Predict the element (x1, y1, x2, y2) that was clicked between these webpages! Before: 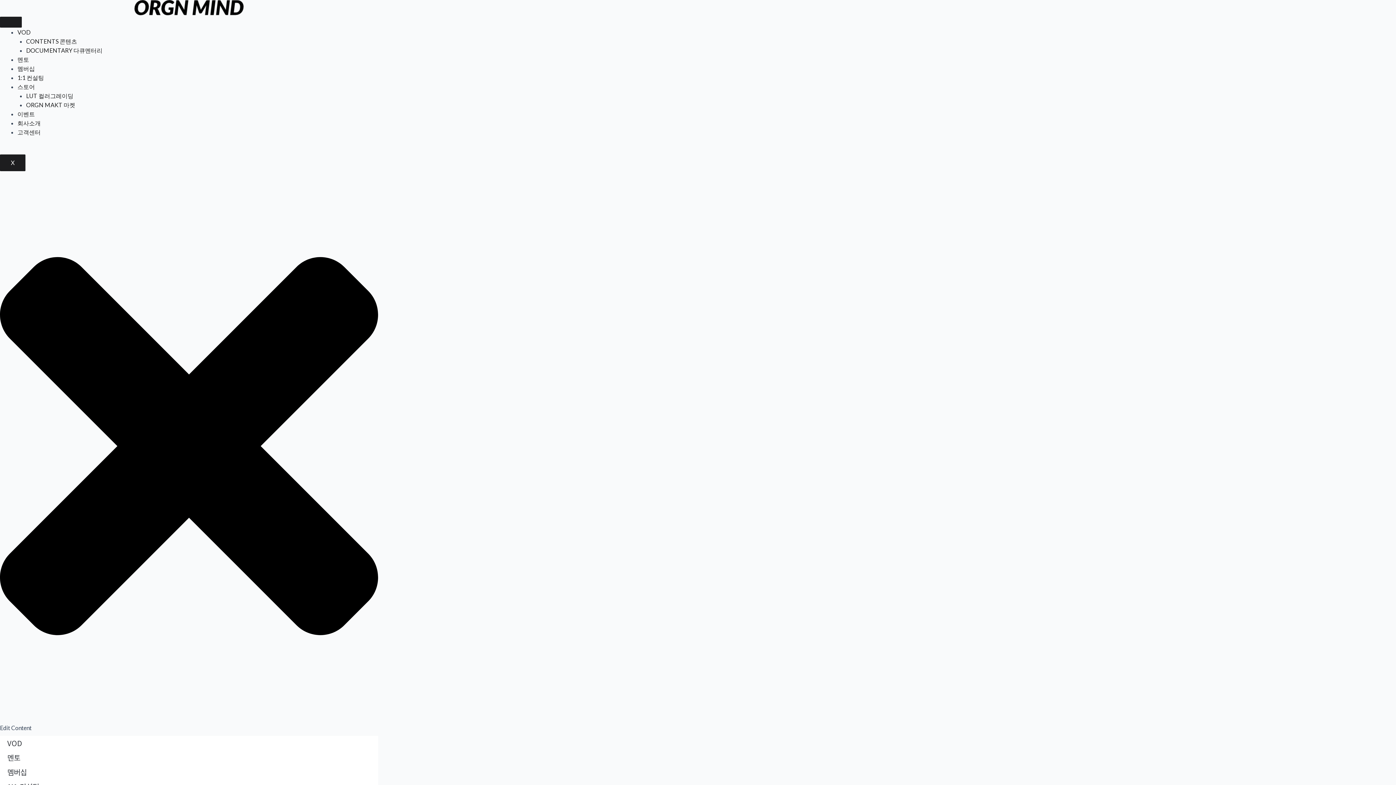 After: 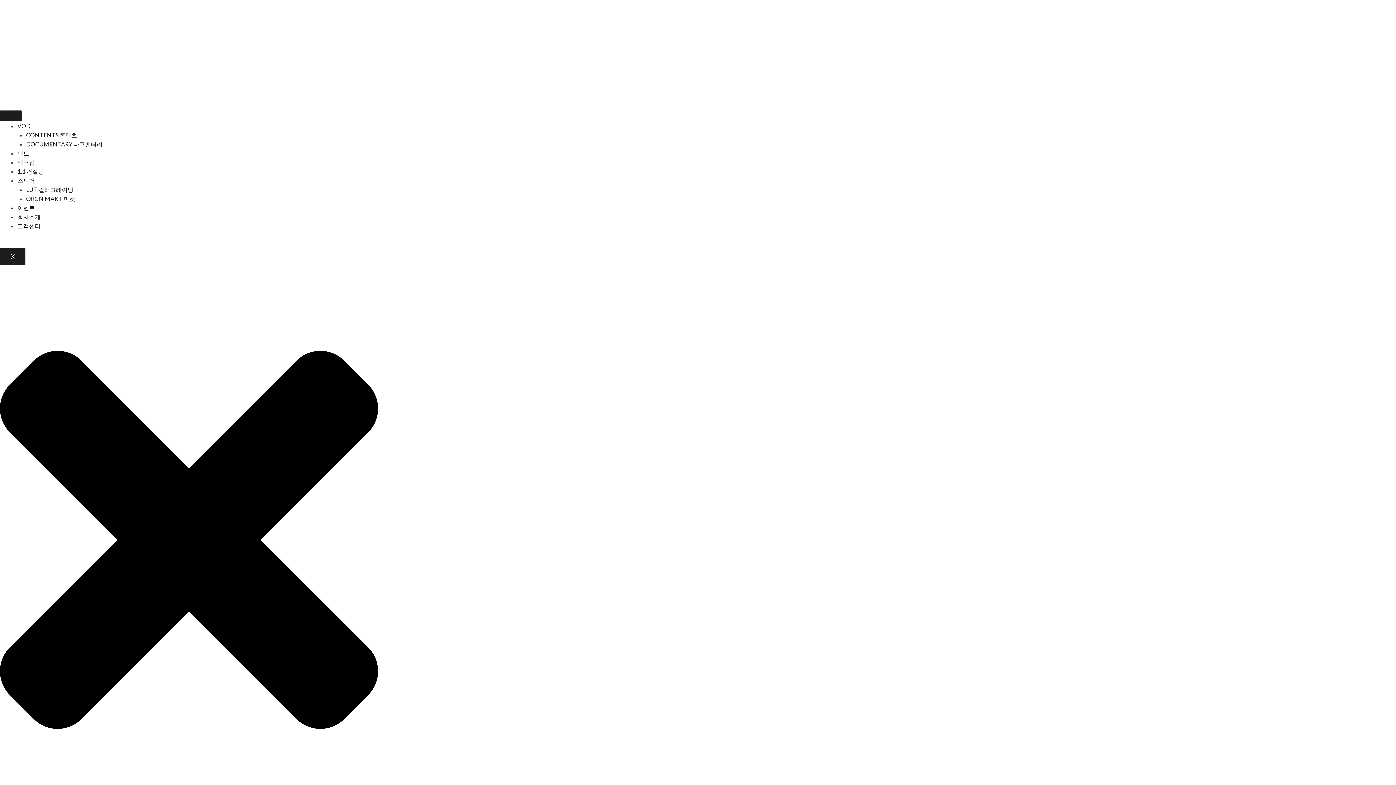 Action: label: 멤버십 bbox: (17, 65, 34, 72)